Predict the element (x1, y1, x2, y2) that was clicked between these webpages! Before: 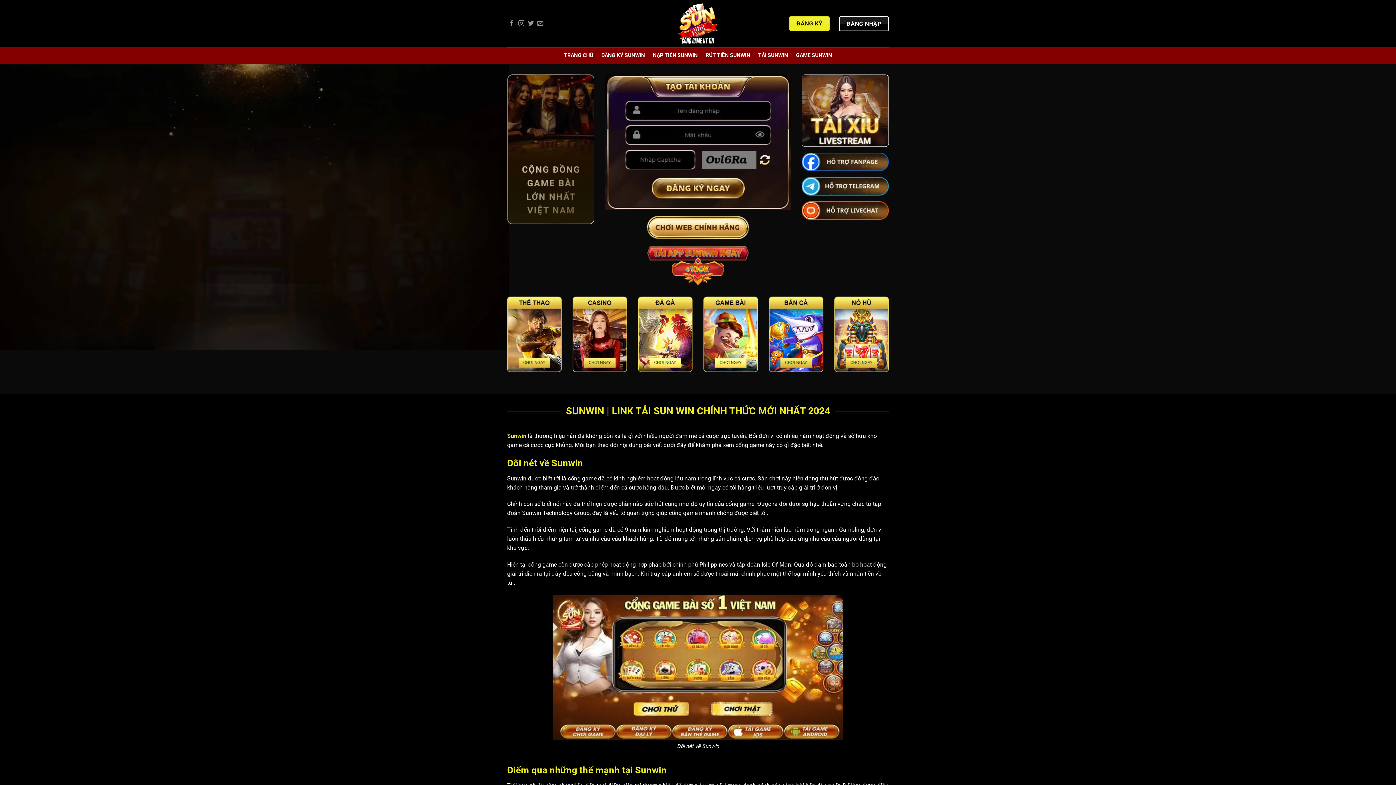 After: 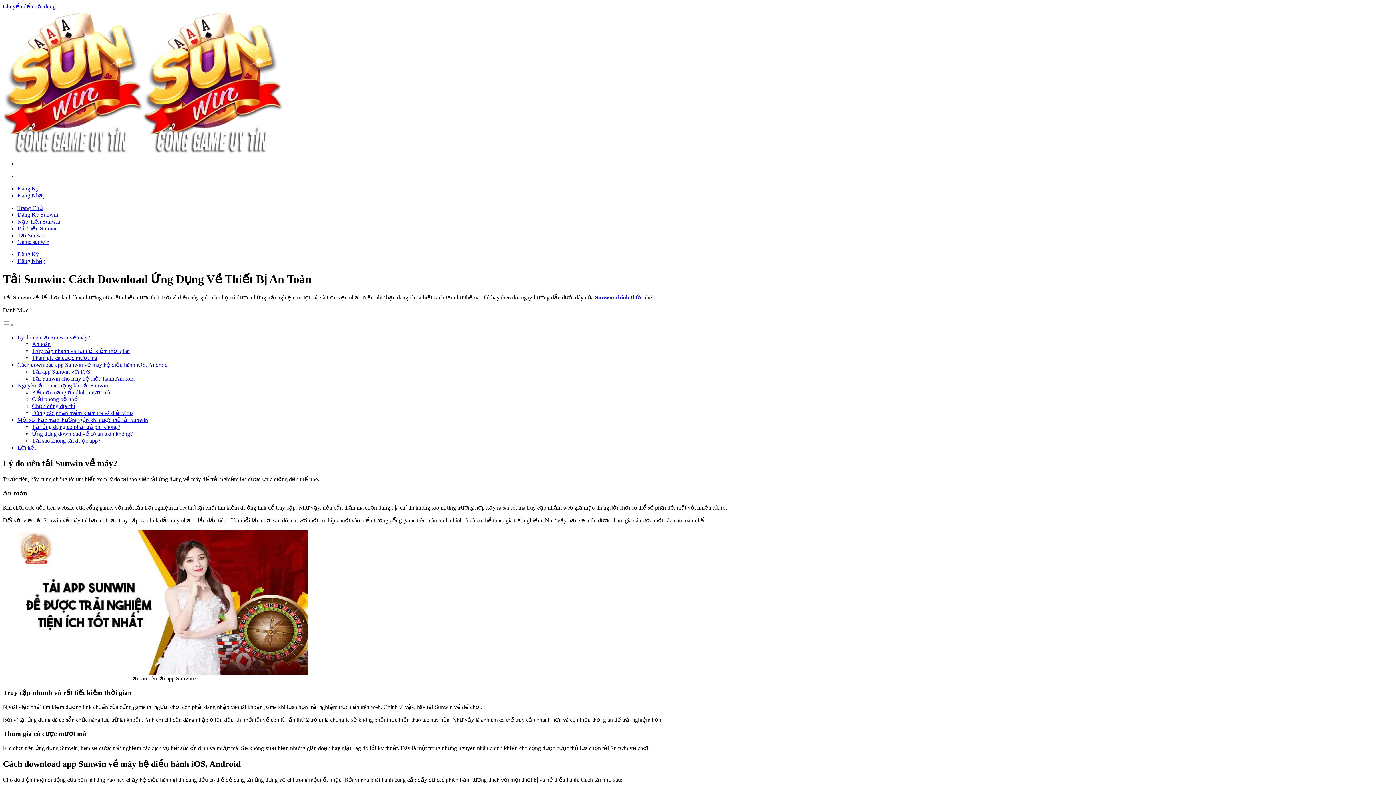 Action: label: TẢI SUNWIN bbox: (758, 48, 788, 62)